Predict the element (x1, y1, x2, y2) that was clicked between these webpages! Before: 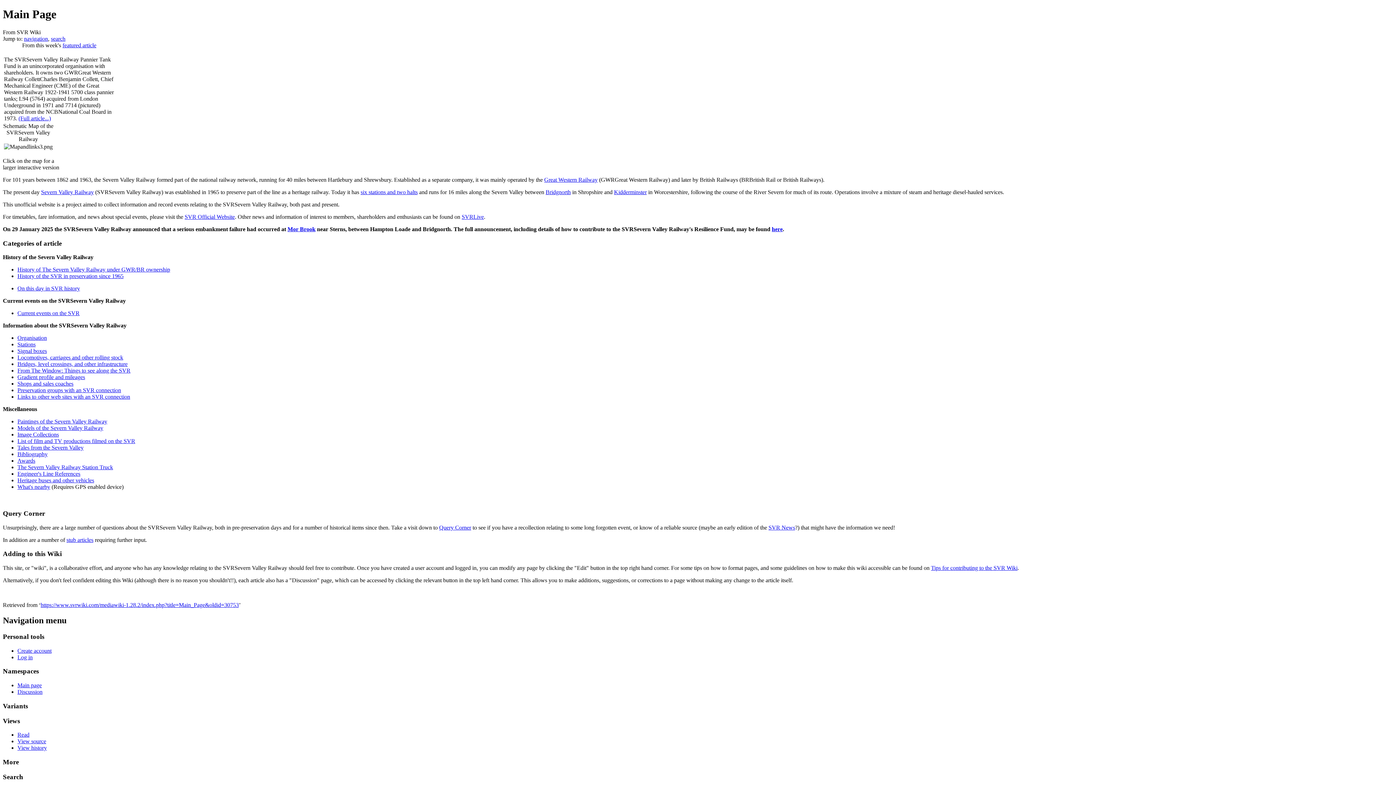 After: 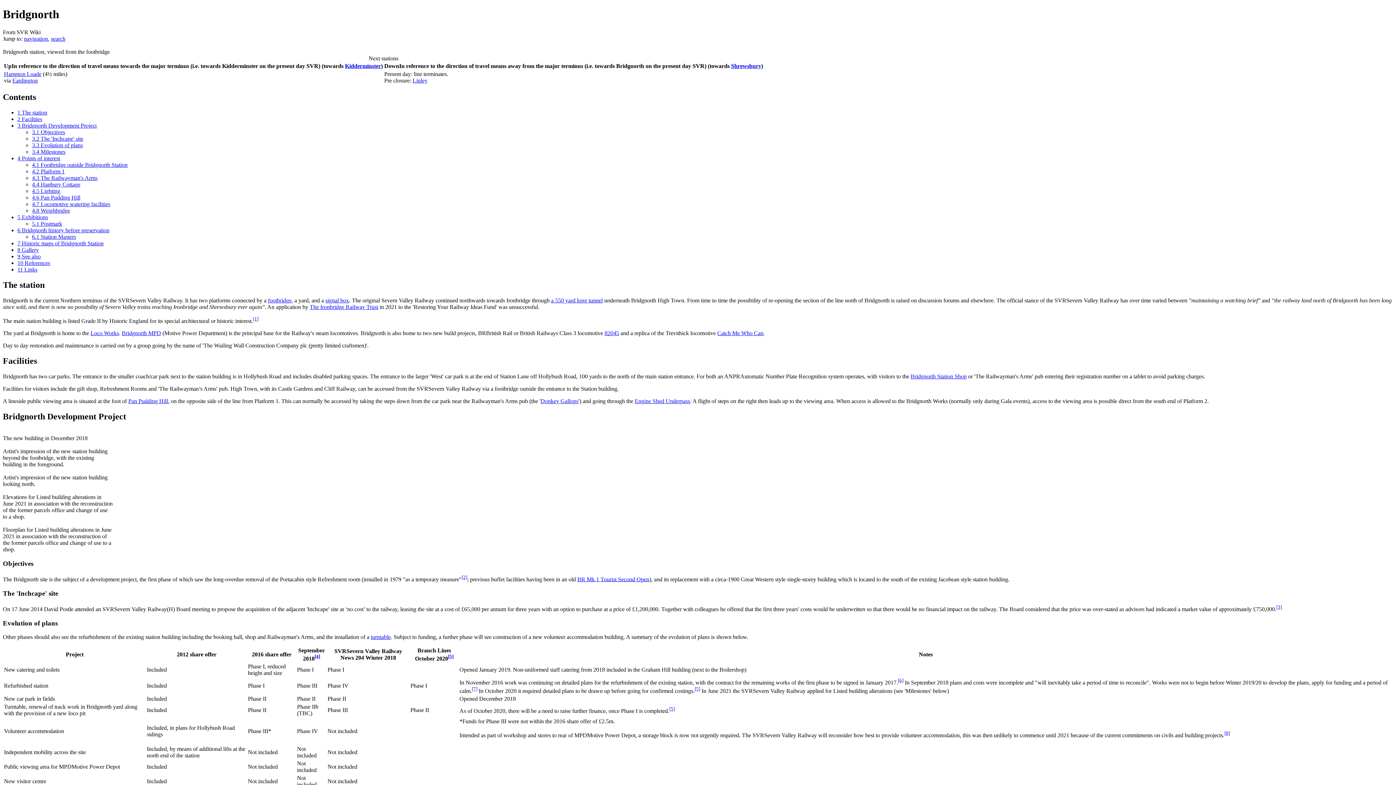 Action: bbox: (545, 189, 570, 195) label: Bridgnorth